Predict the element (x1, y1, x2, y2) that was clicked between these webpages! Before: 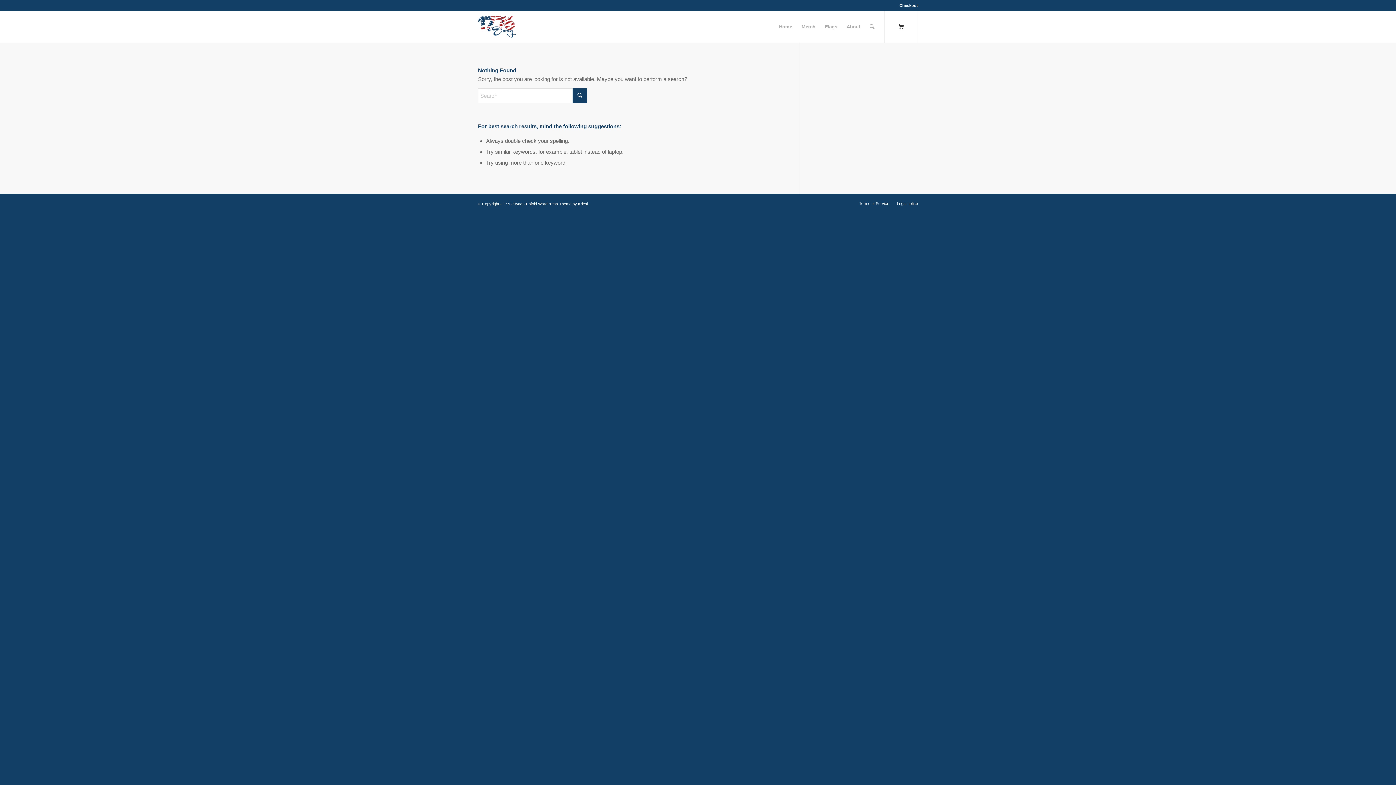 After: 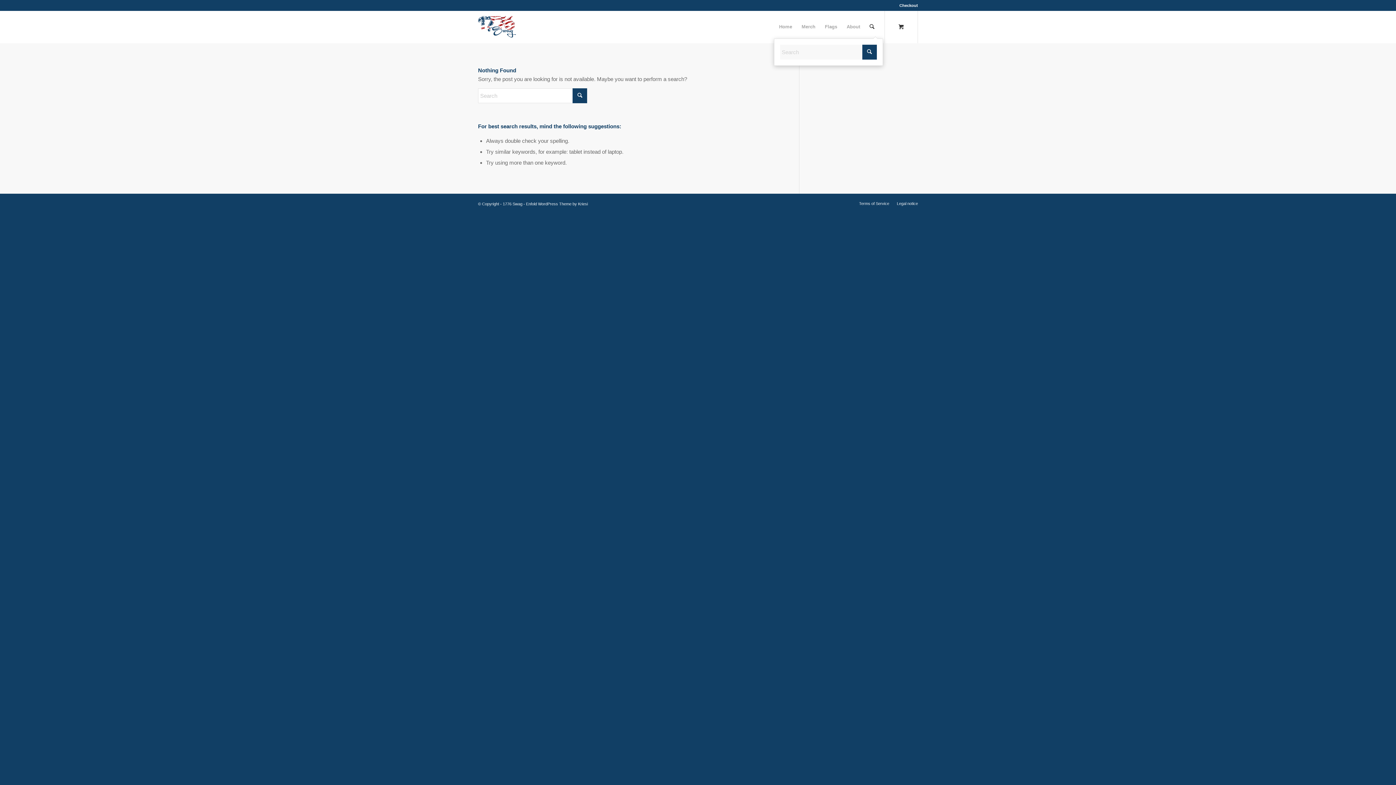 Action: bbox: (865, 10, 879, 43) label: Search